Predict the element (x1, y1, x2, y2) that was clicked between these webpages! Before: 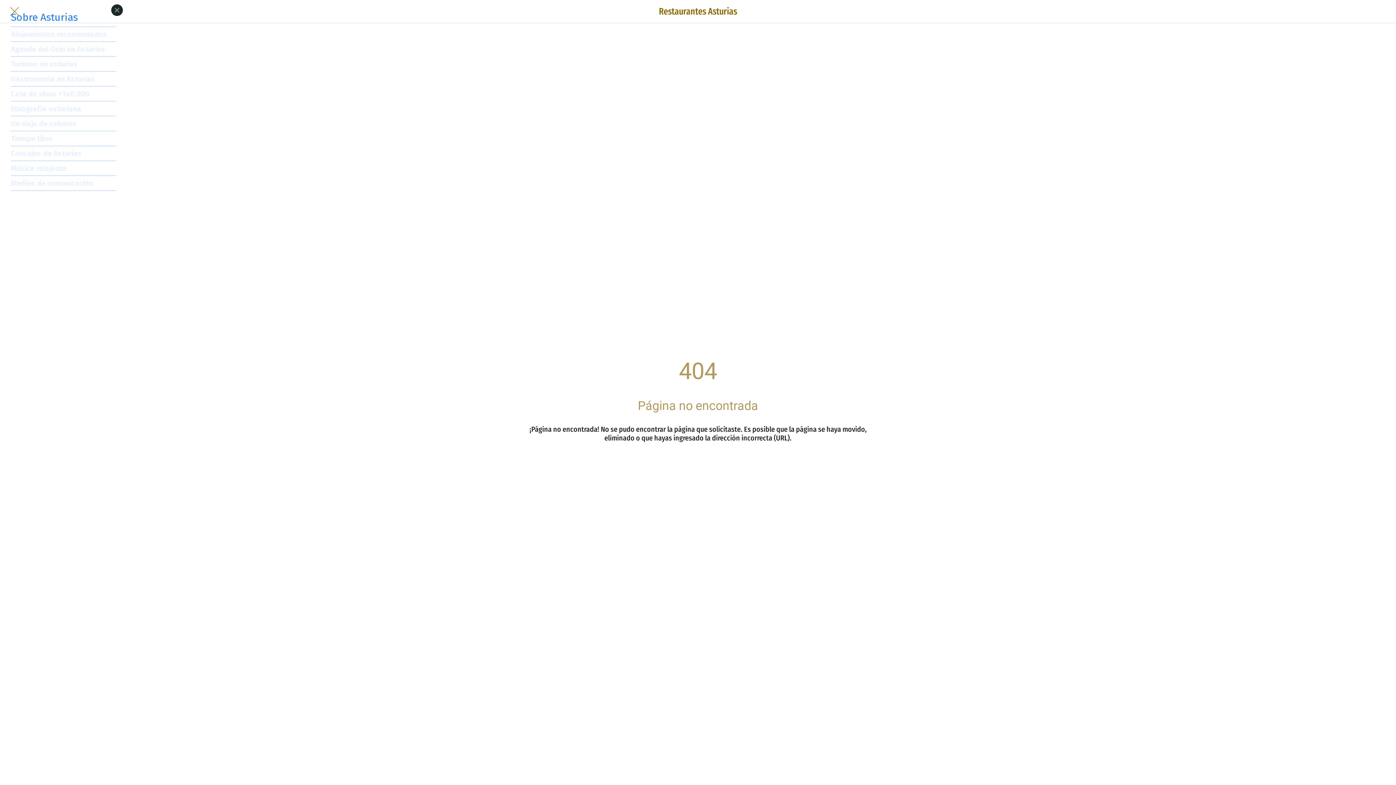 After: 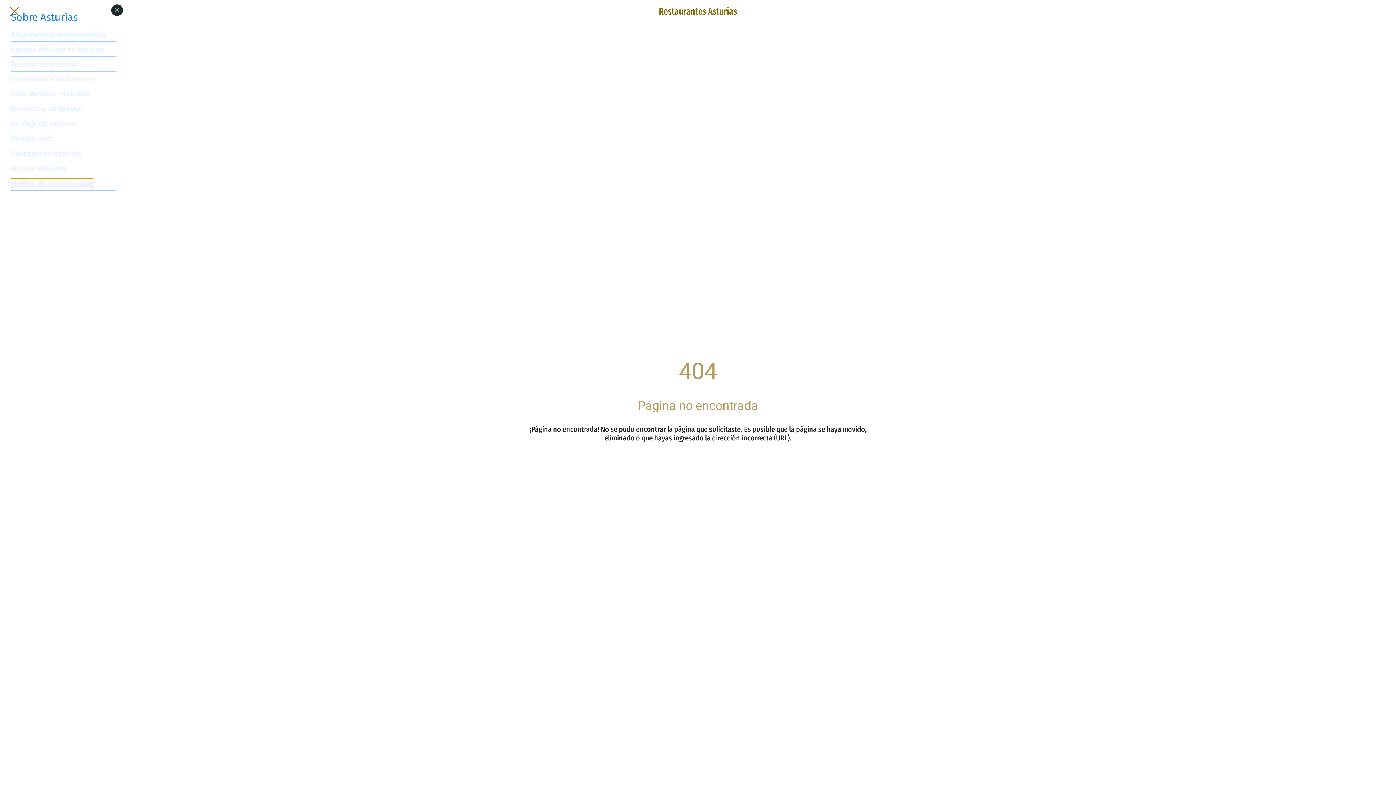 Action: label: Medios de comunicación bbox: (10, 178, 93, 188)